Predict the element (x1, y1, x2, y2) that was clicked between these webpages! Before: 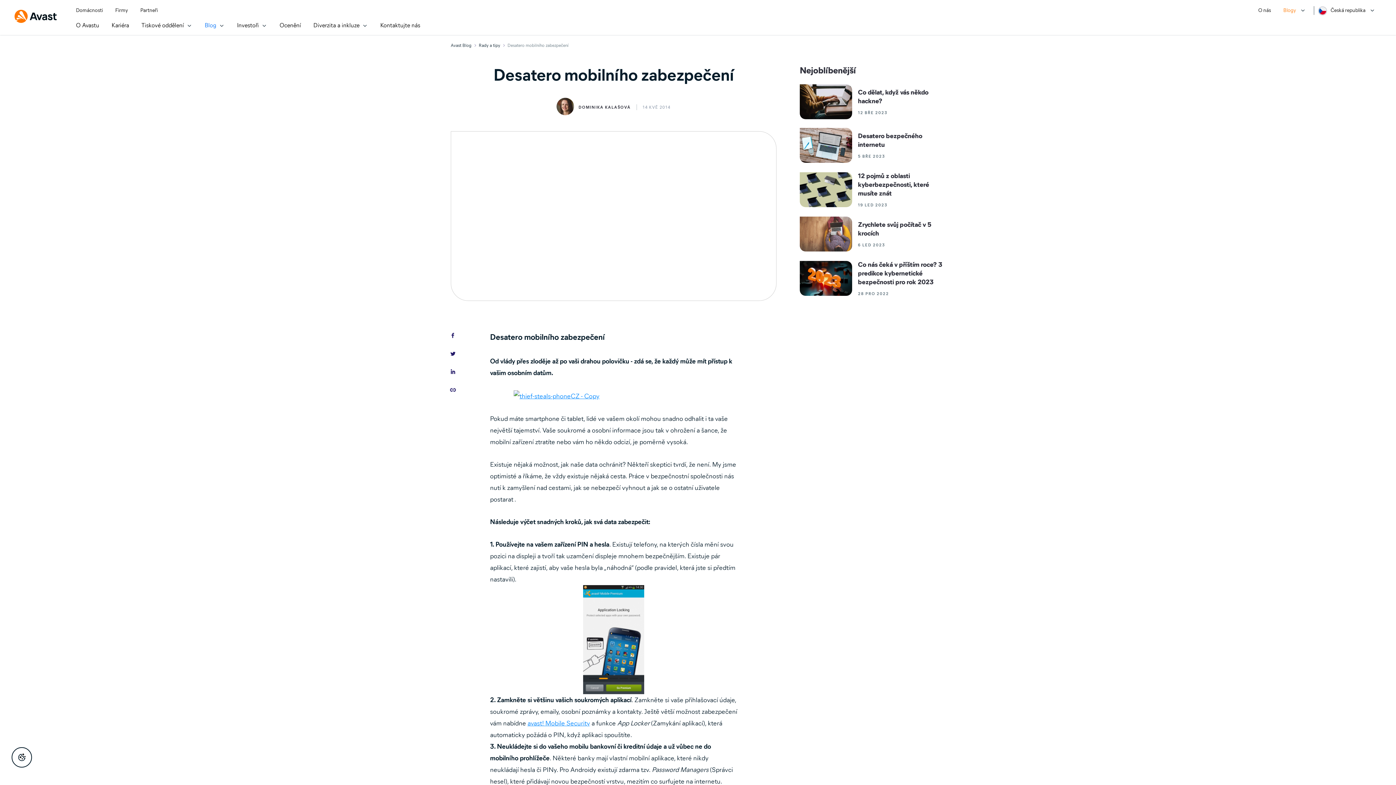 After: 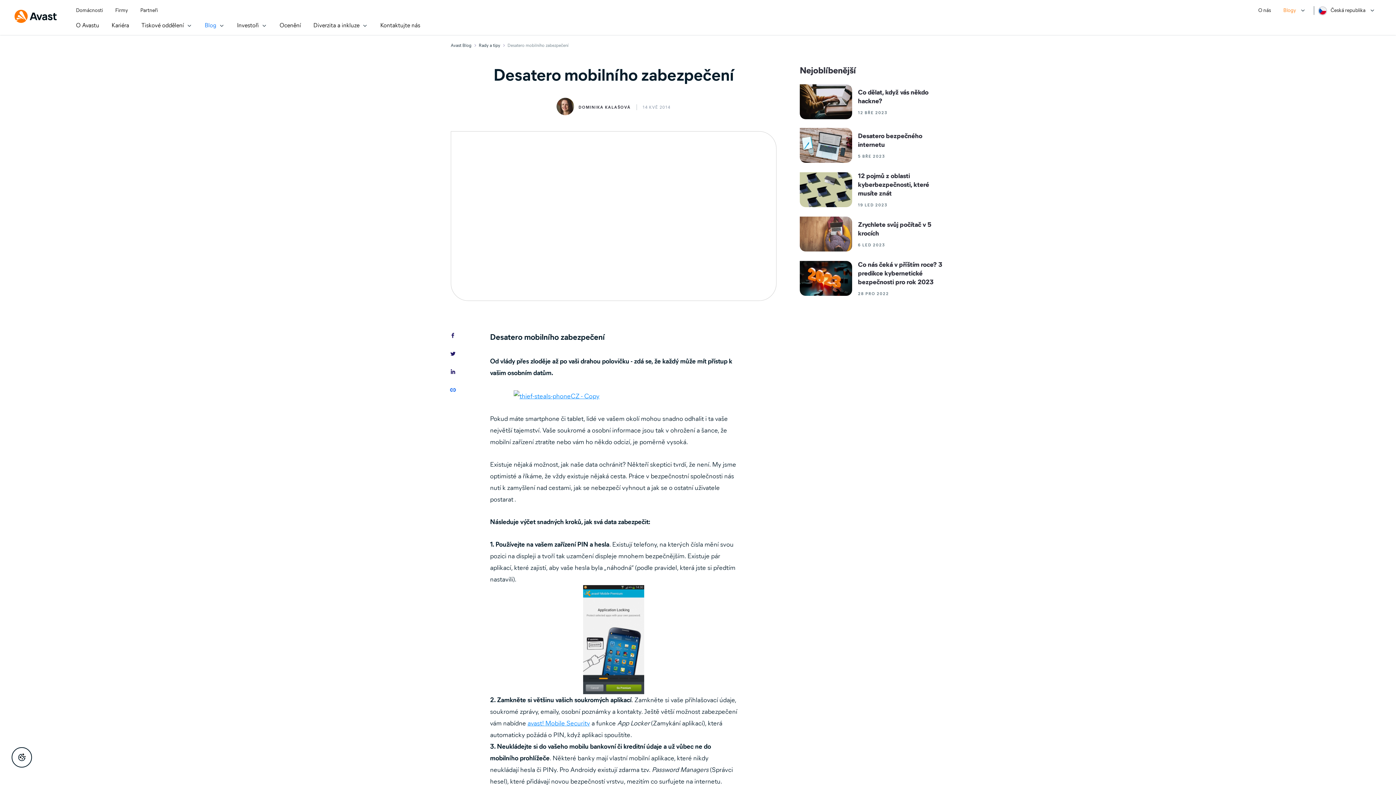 Action: bbox: (450, 387, 455, 394)